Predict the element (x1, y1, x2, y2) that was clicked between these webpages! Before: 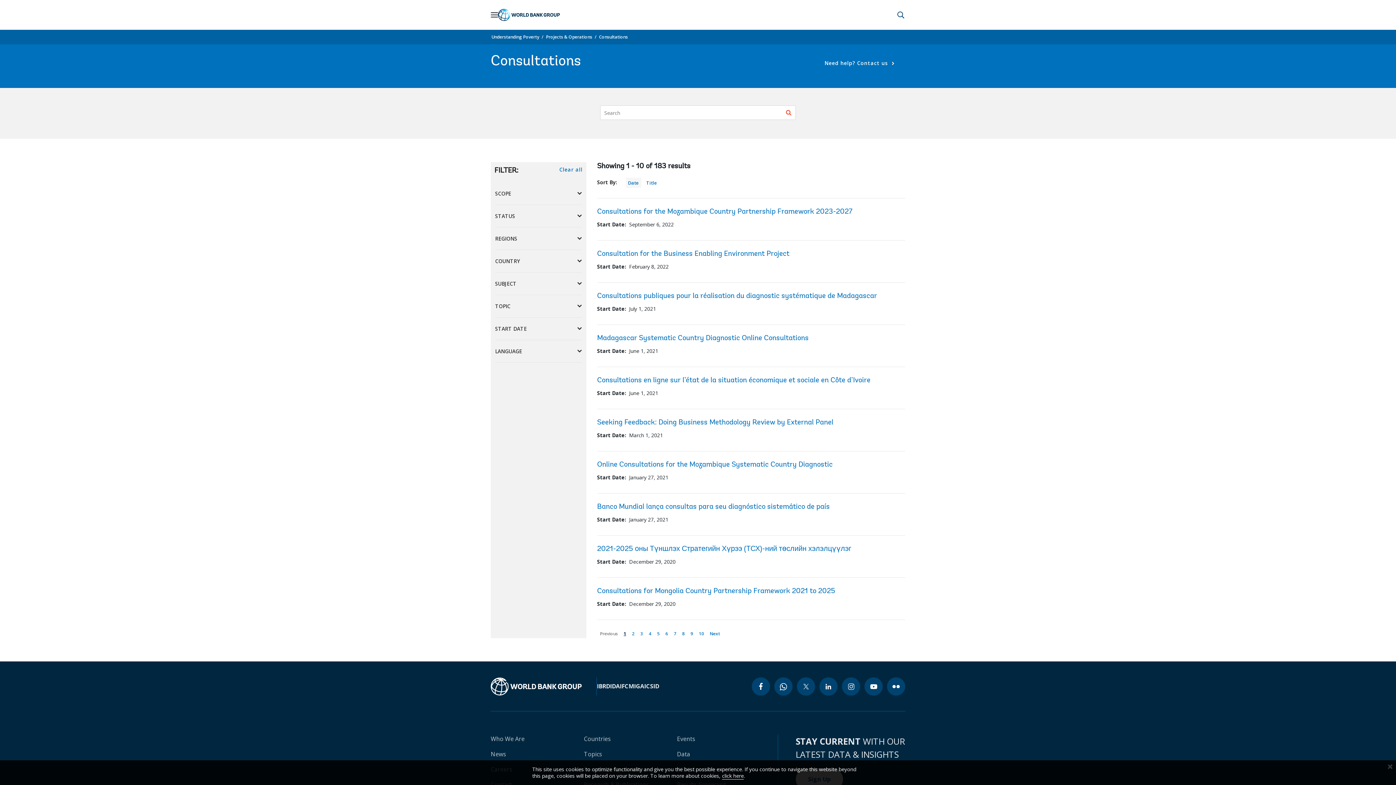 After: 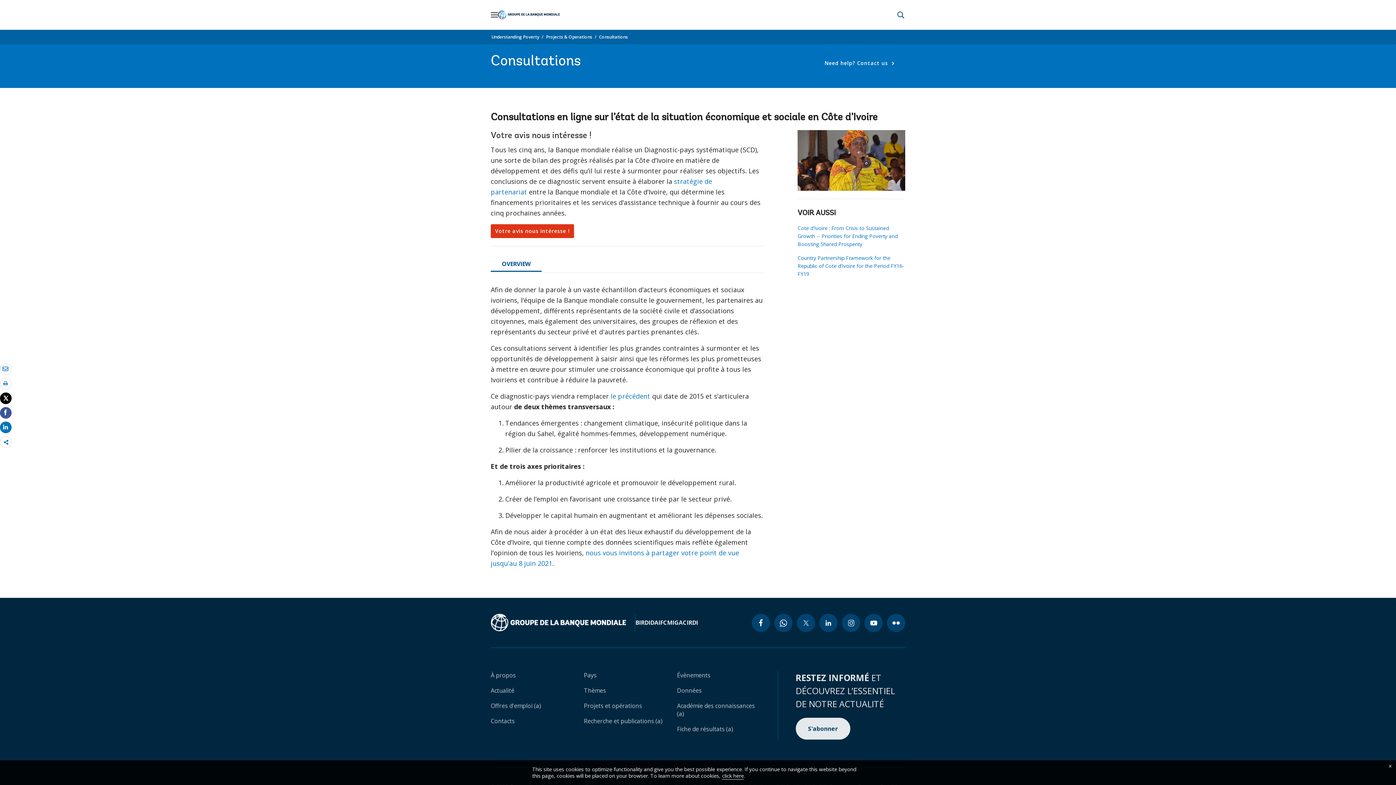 Action: label: Consultations en ligne sur l’état de la situation économique et sociale en Côte d’Ivoire bbox: (597, 377, 870, 384)